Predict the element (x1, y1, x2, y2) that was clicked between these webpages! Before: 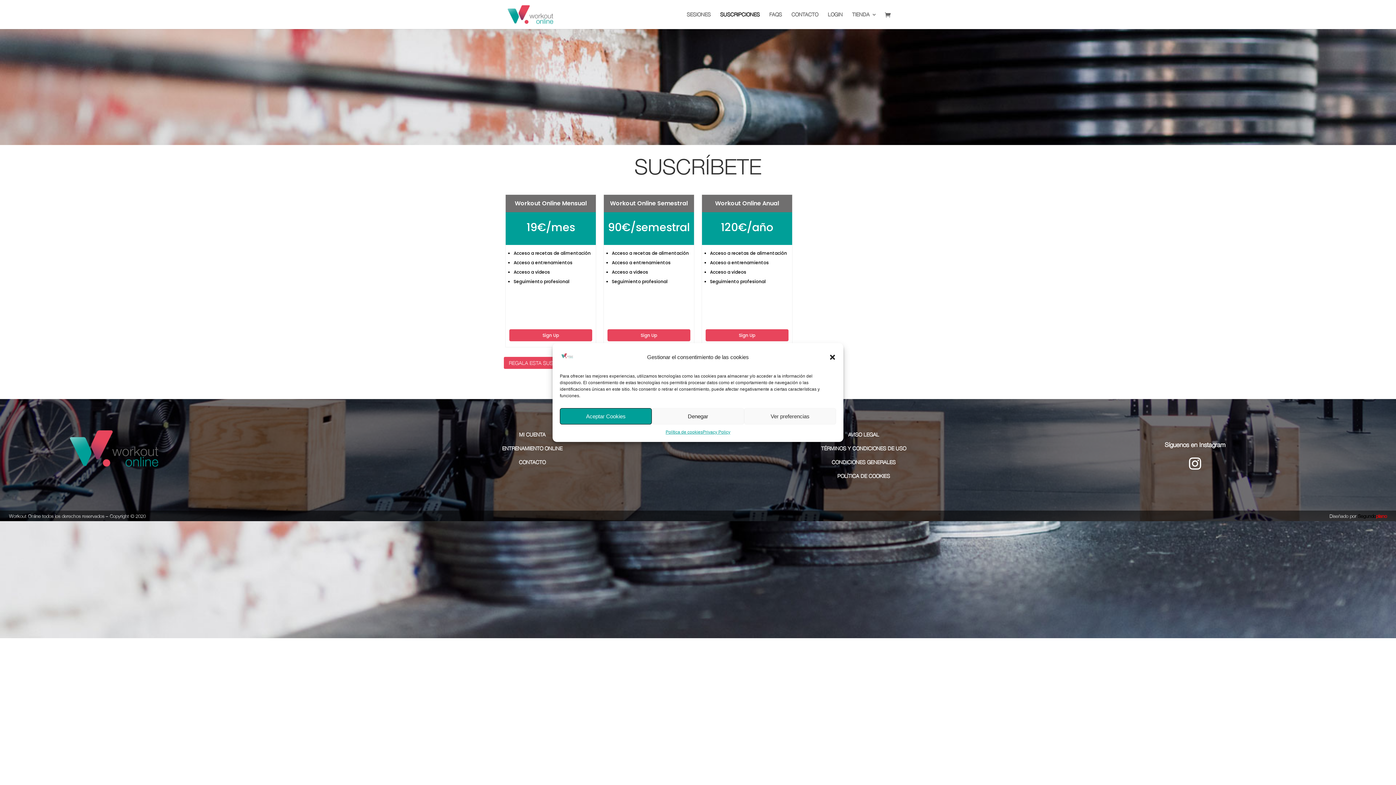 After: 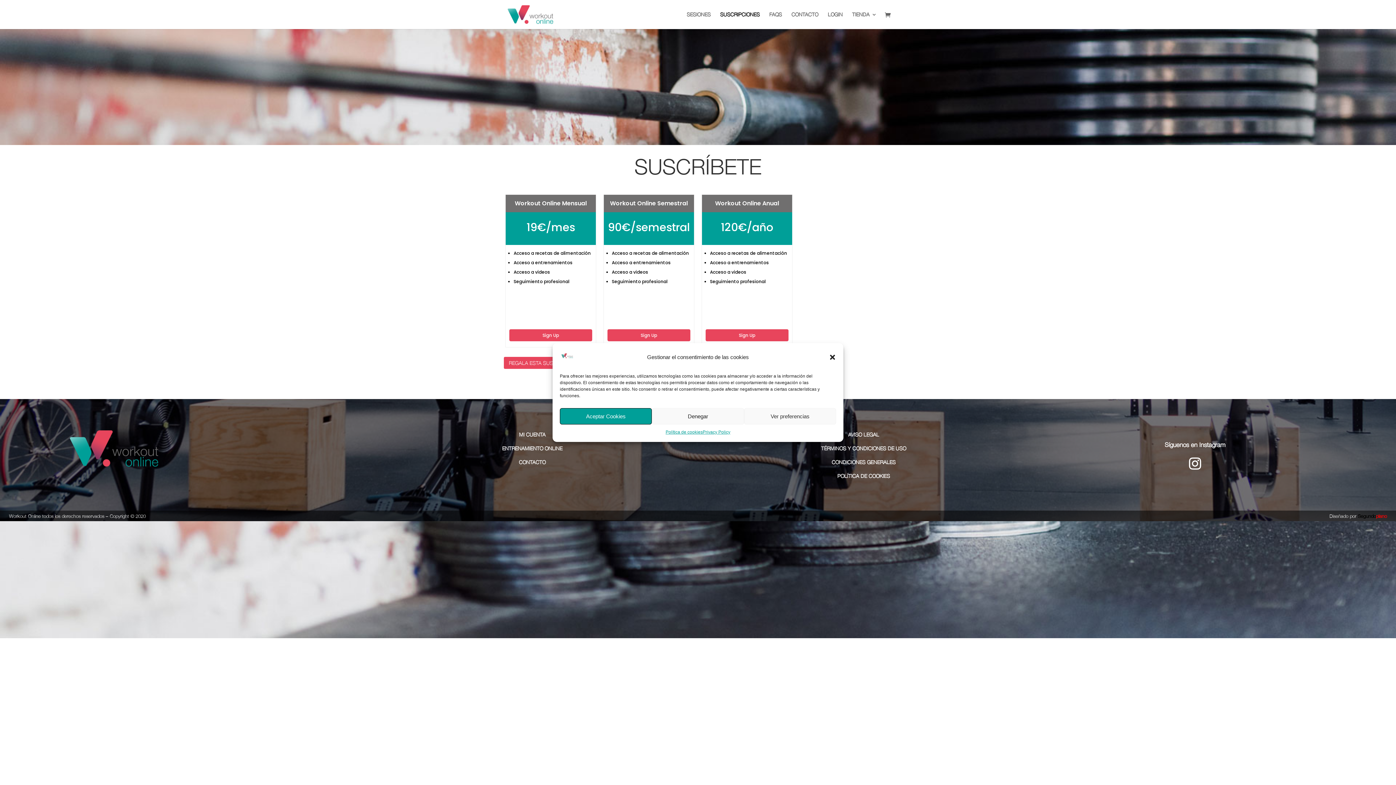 Action: label: ENTRENAMIENTO ONLINE bbox: (502, 445, 562, 451)